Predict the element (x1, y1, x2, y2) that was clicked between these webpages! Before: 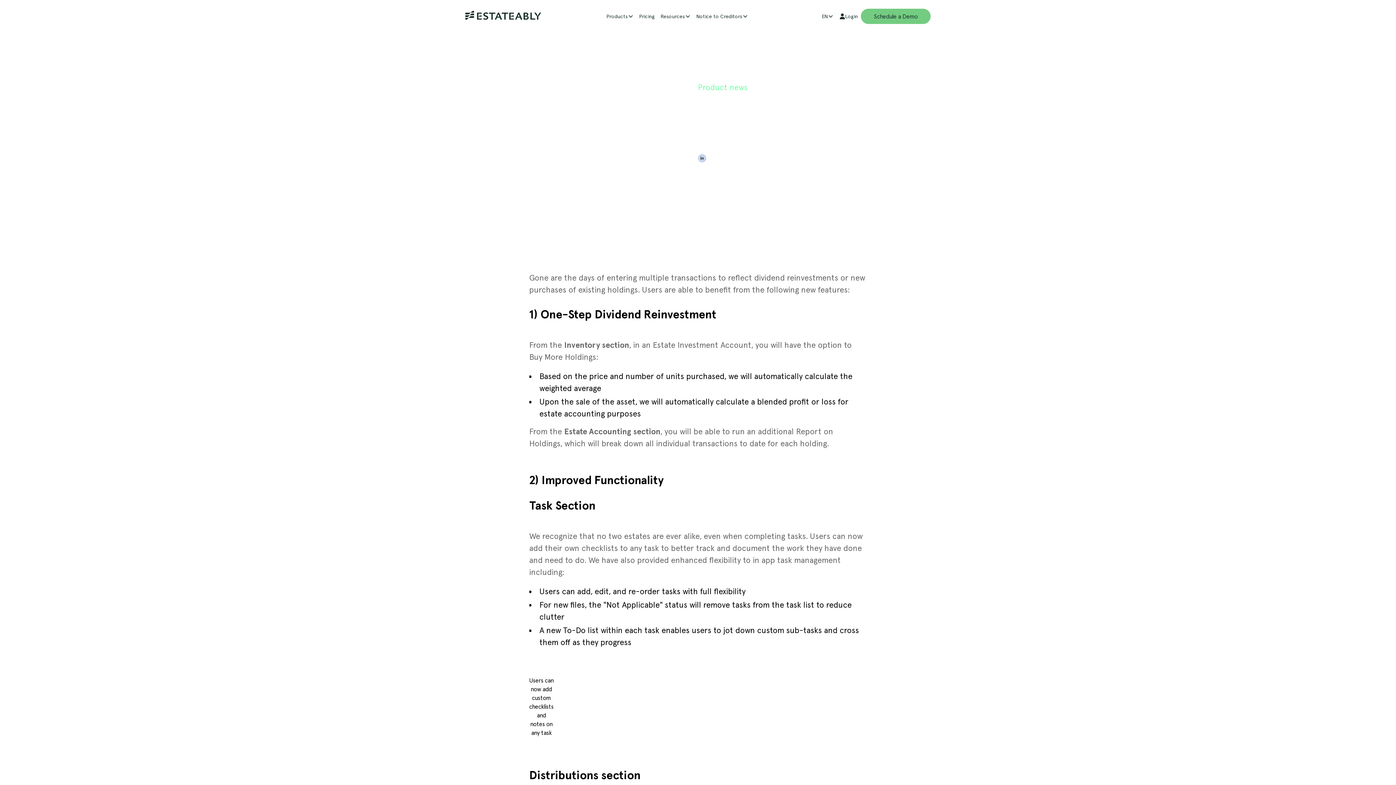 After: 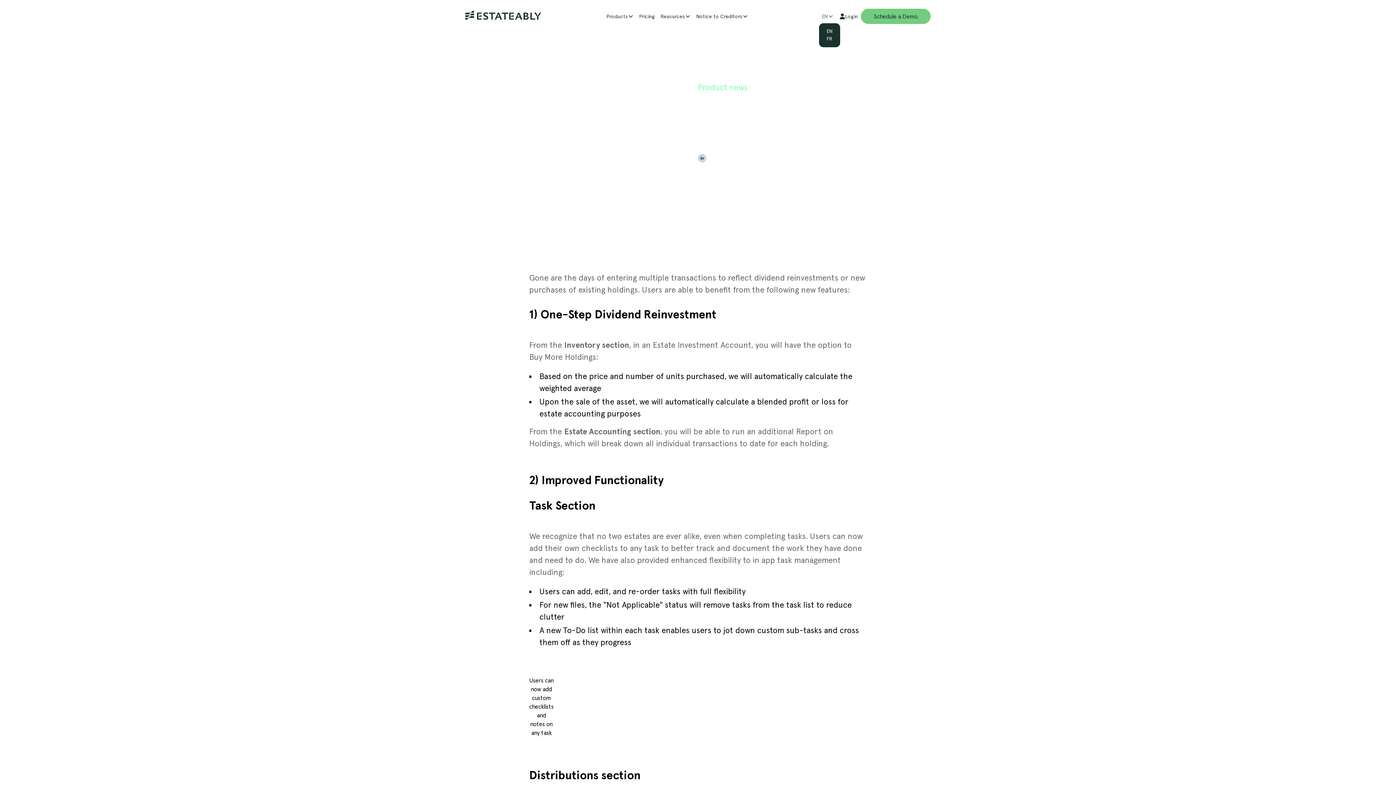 Action: bbox: (819, 9, 836, 23) label: EN